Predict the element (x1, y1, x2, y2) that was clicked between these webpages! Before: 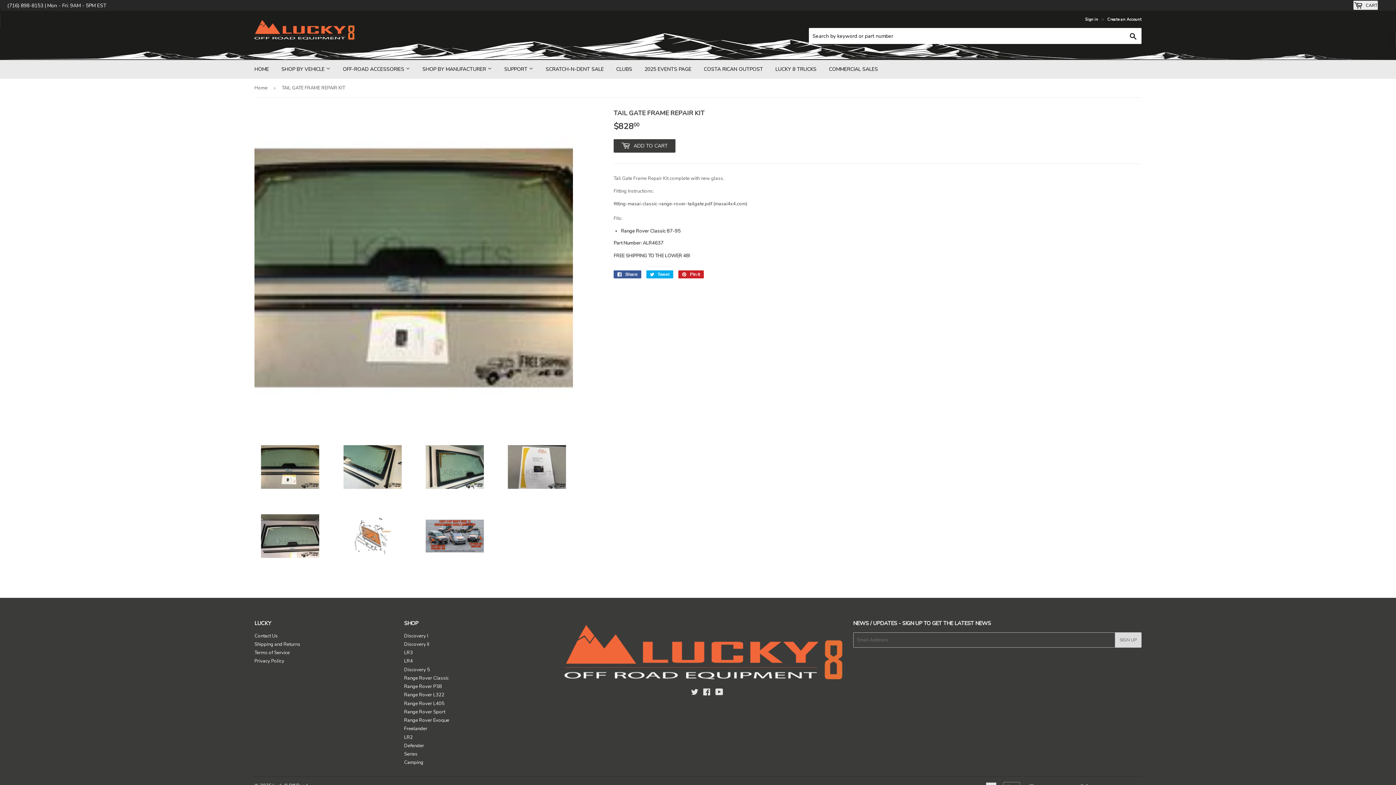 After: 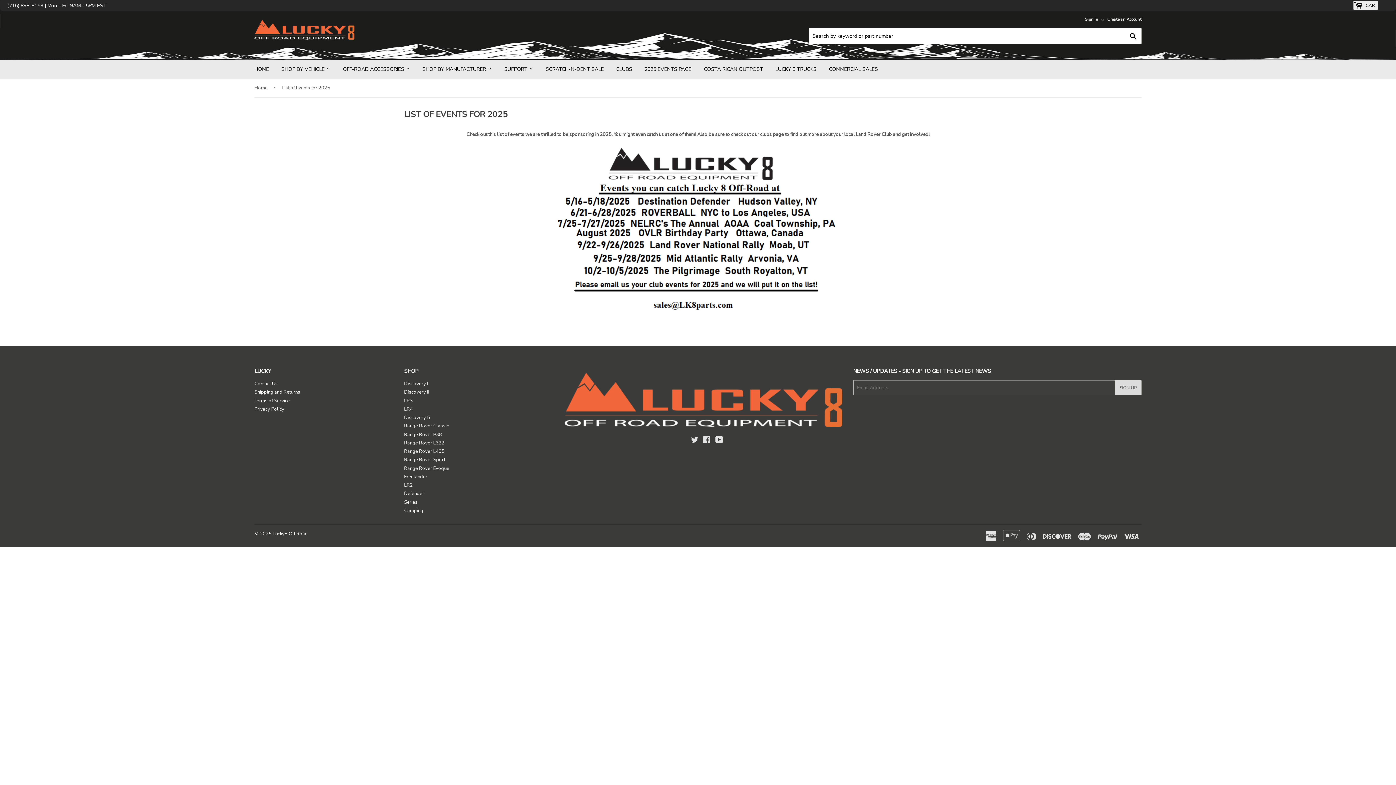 Action: bbox: (639, 60, 697, 78) label: 2025 EVENTS PAGE